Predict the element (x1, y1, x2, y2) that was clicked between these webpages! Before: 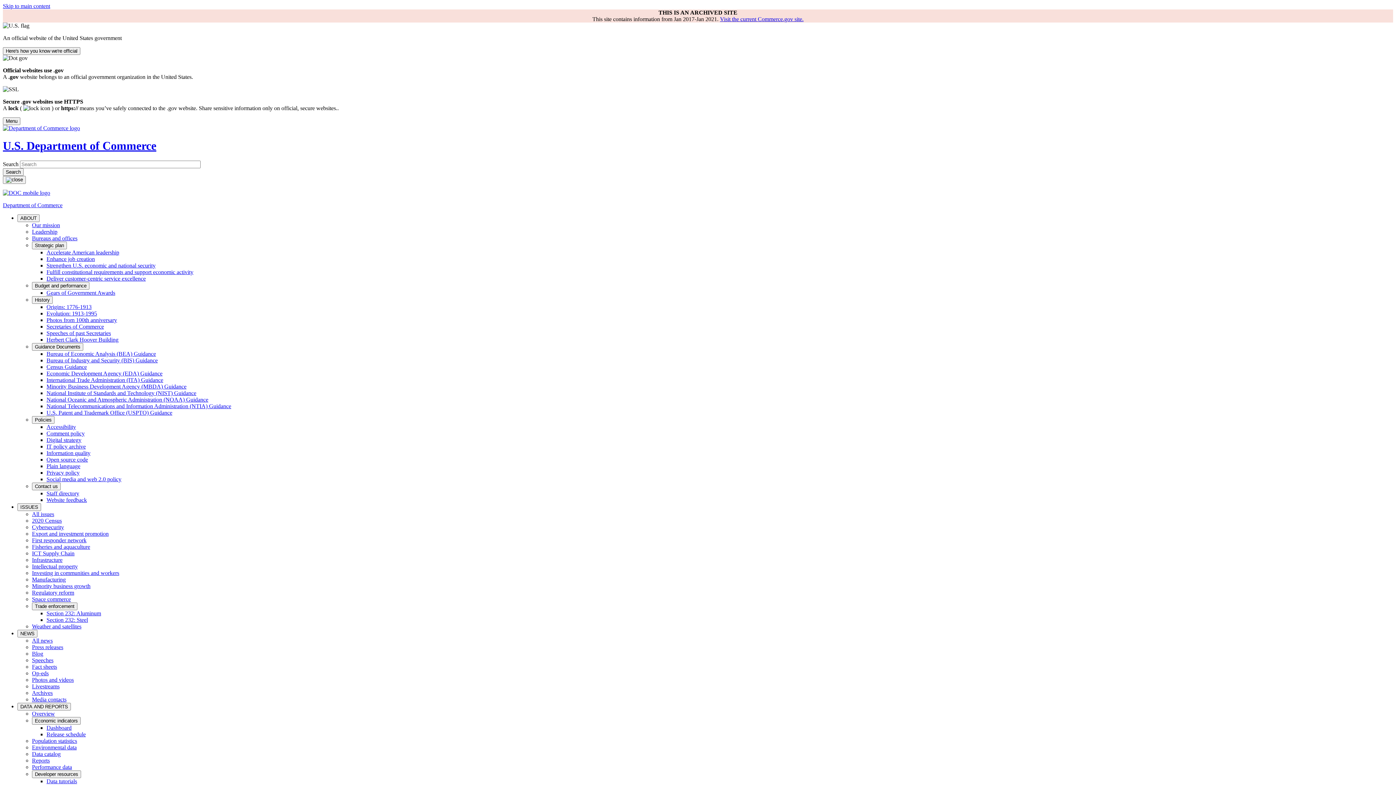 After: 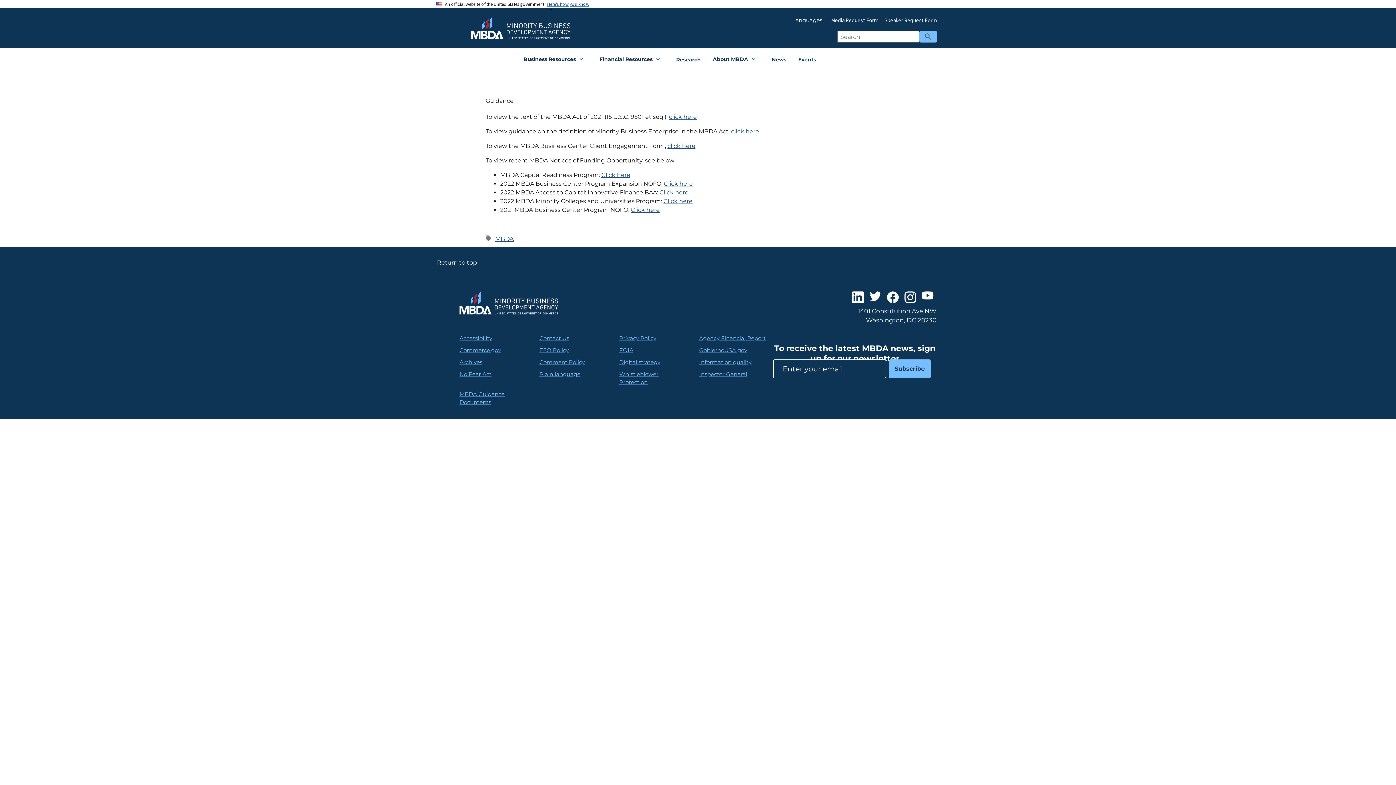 Action: label: Minority Business Development Agency (MBDA) Guidance bbox: (46, 383, 186, 389)